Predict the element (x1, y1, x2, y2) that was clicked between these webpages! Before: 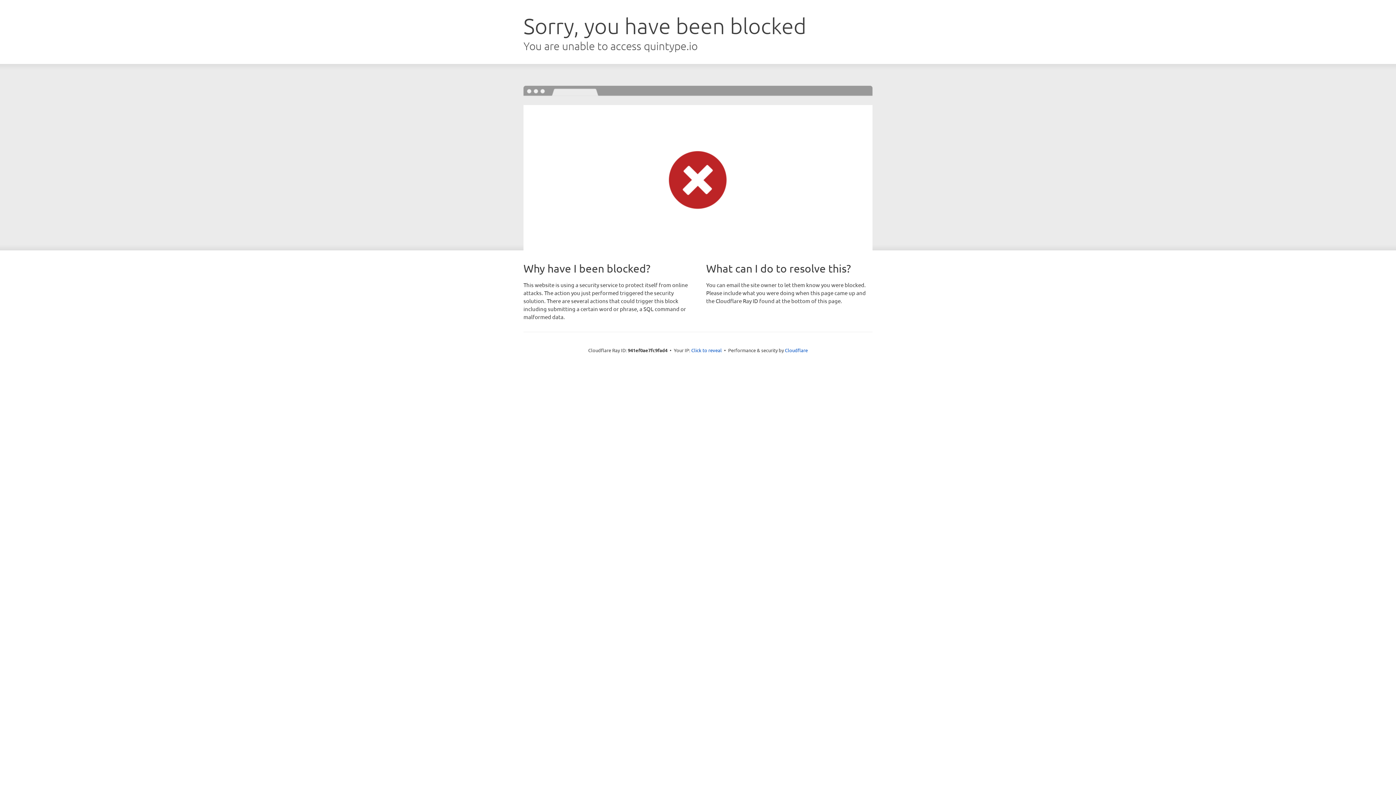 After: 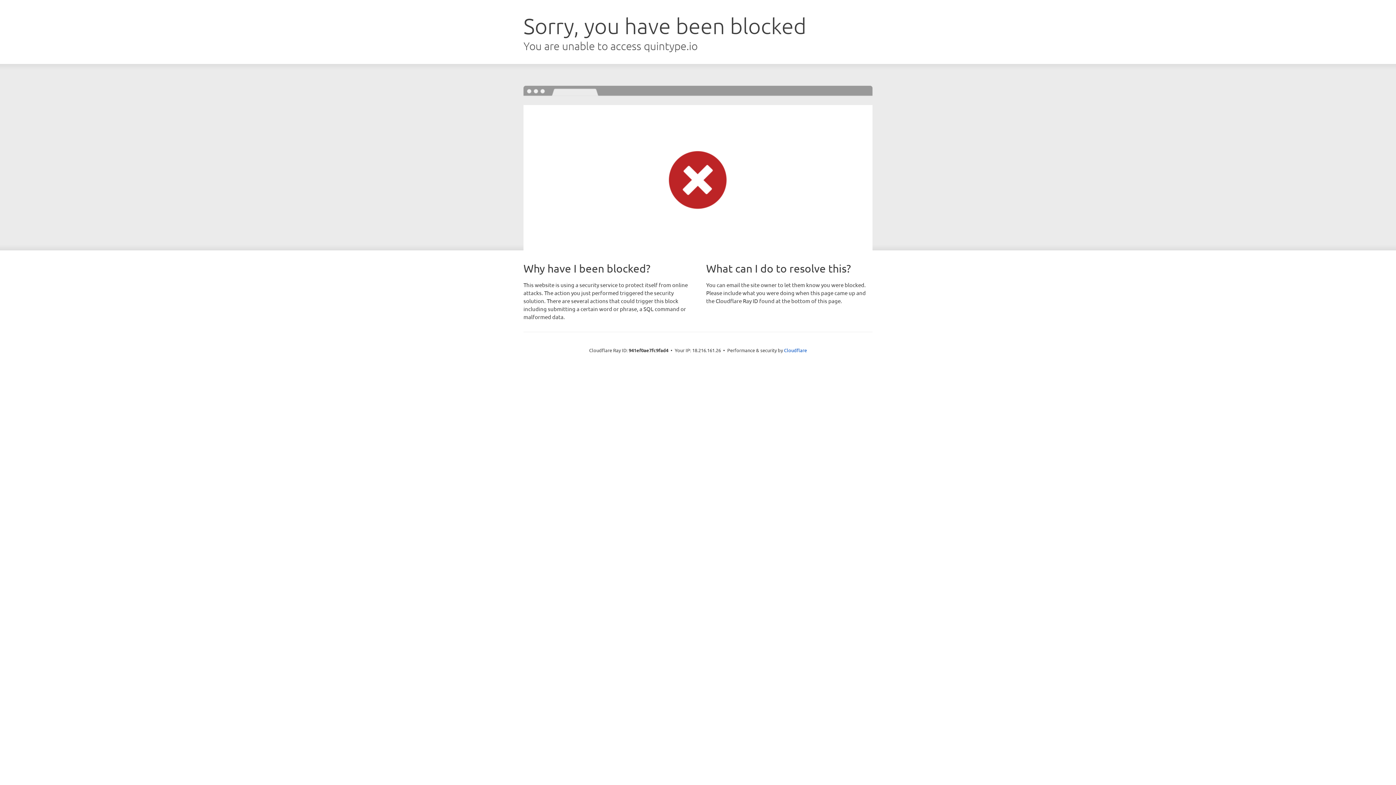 Action: label: Click to reveal bbox: (691, 346, 722, 353)